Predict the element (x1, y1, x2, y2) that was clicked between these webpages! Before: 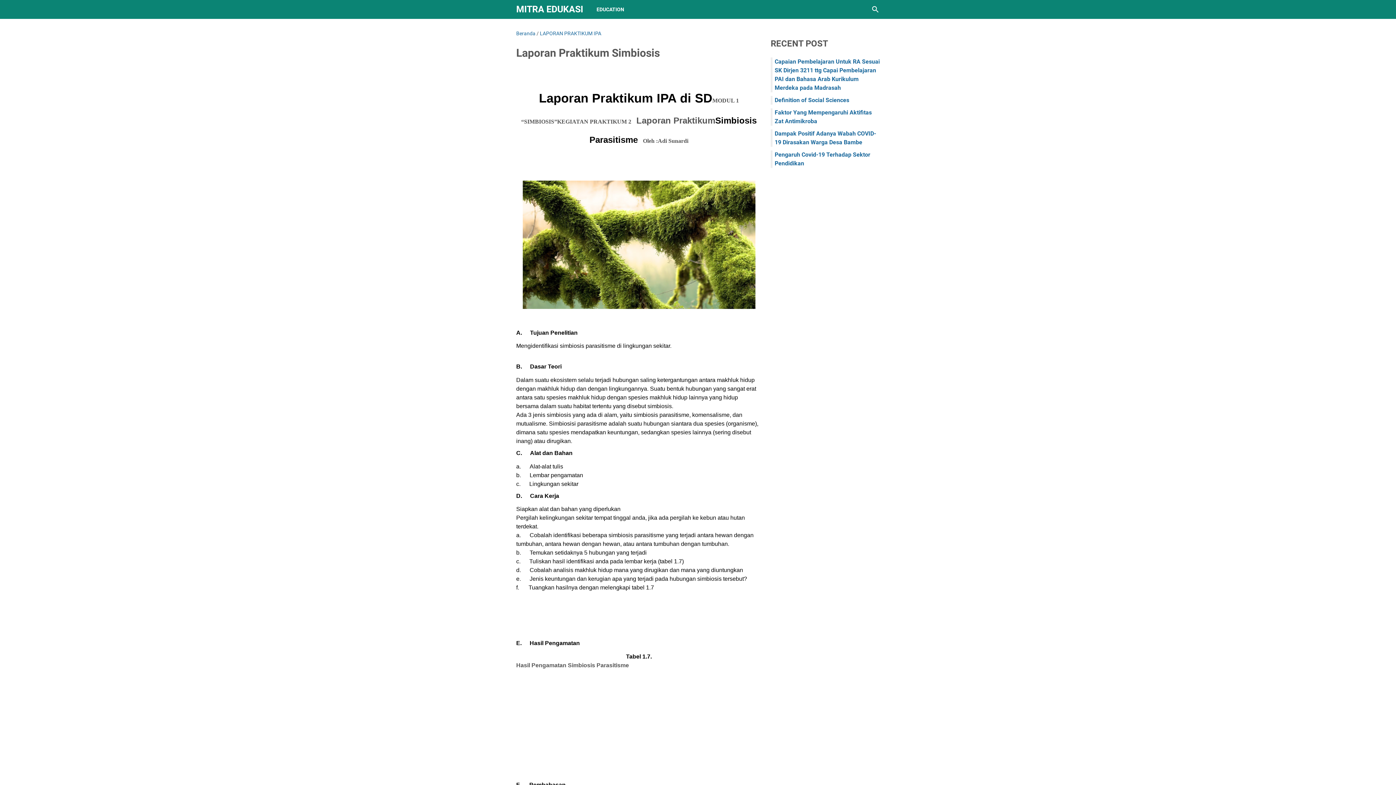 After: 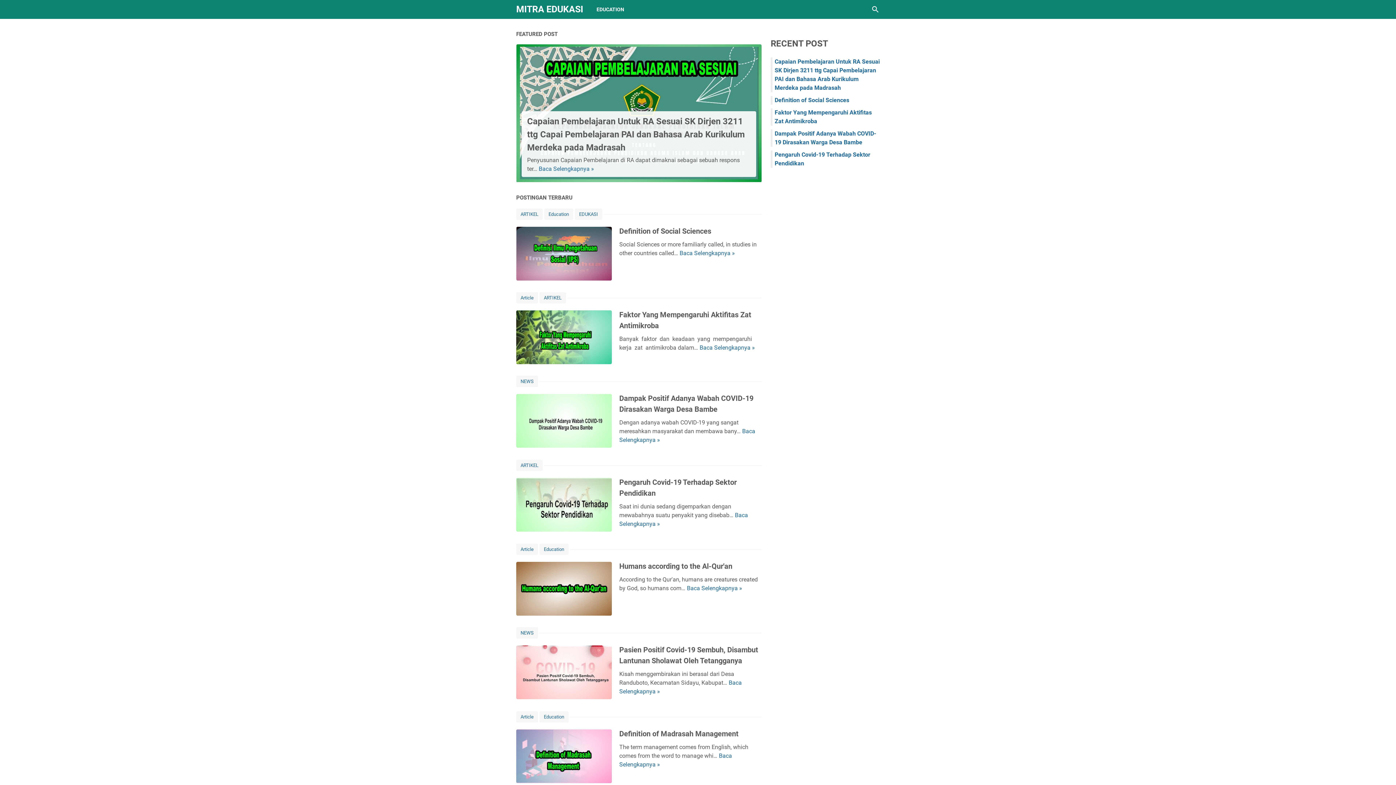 Action: label: MITRA EDUKASI bbox: (516, 4, 583, 14)